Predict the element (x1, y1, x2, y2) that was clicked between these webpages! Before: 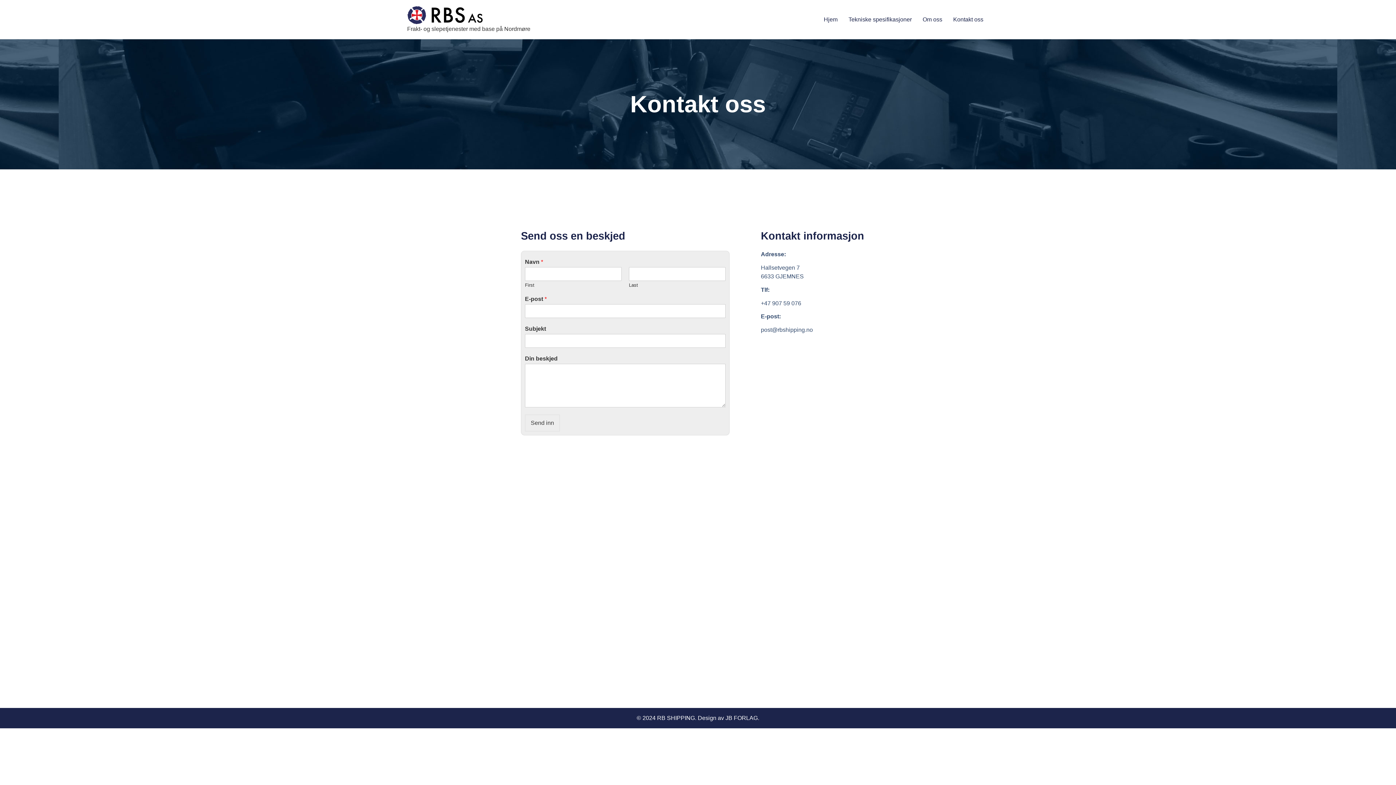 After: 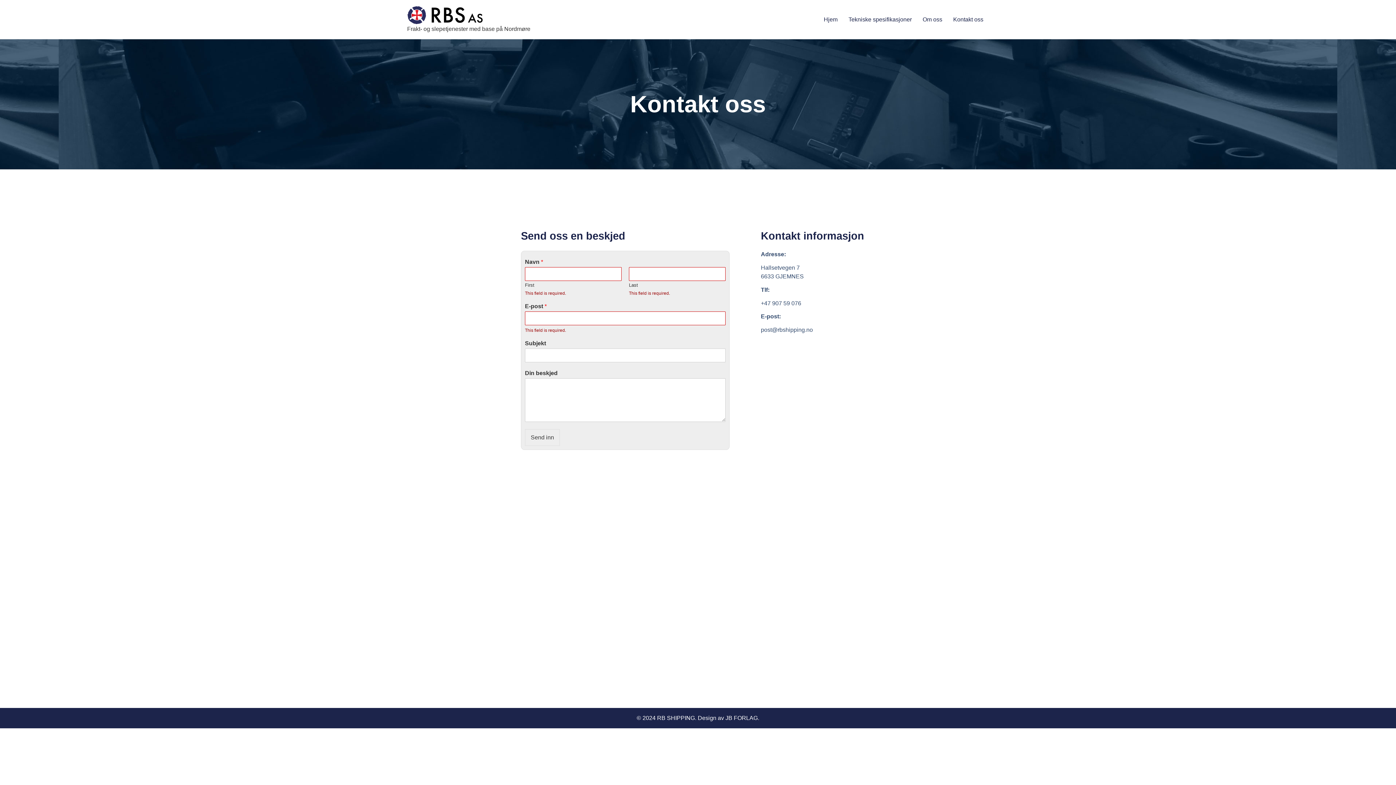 Action: bbox: (525, 415, 560, 431) label: Send inn